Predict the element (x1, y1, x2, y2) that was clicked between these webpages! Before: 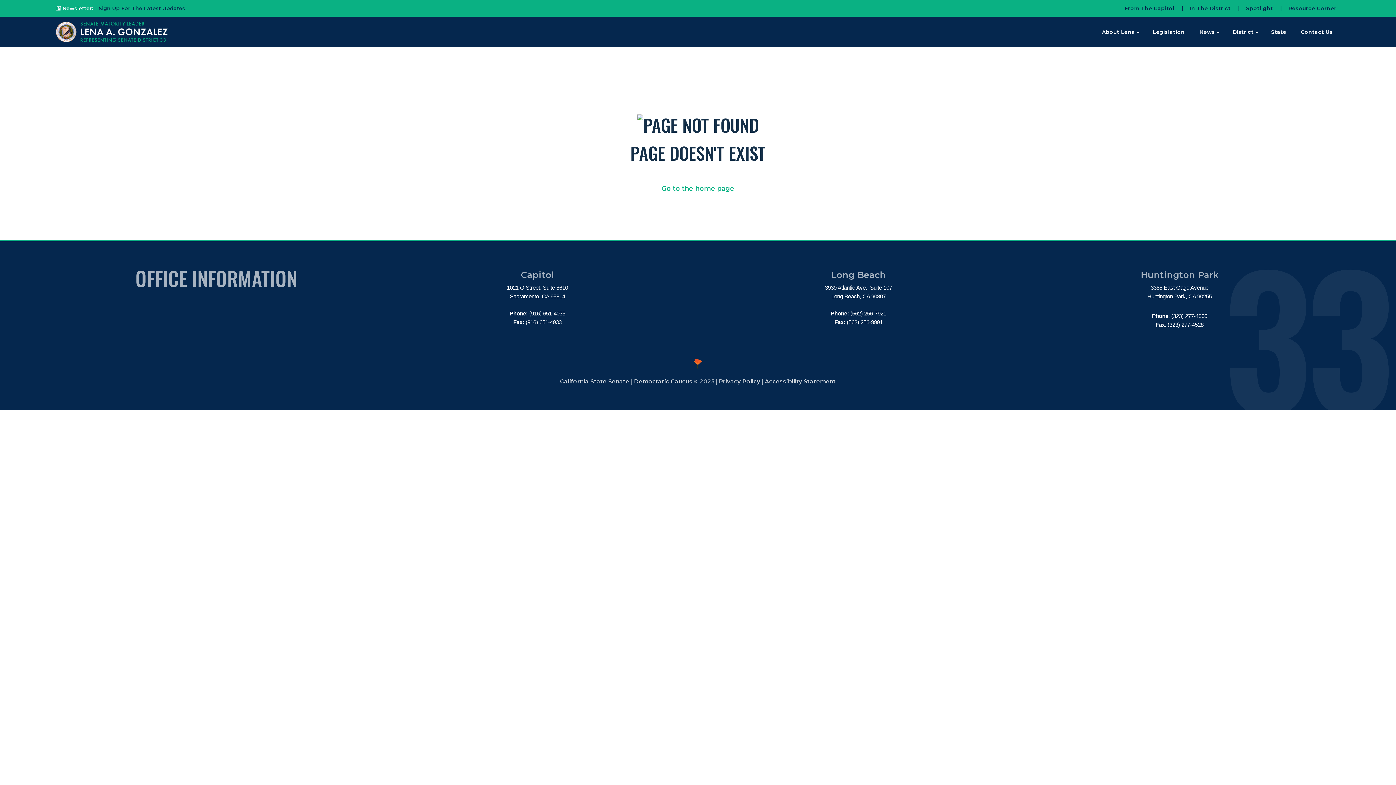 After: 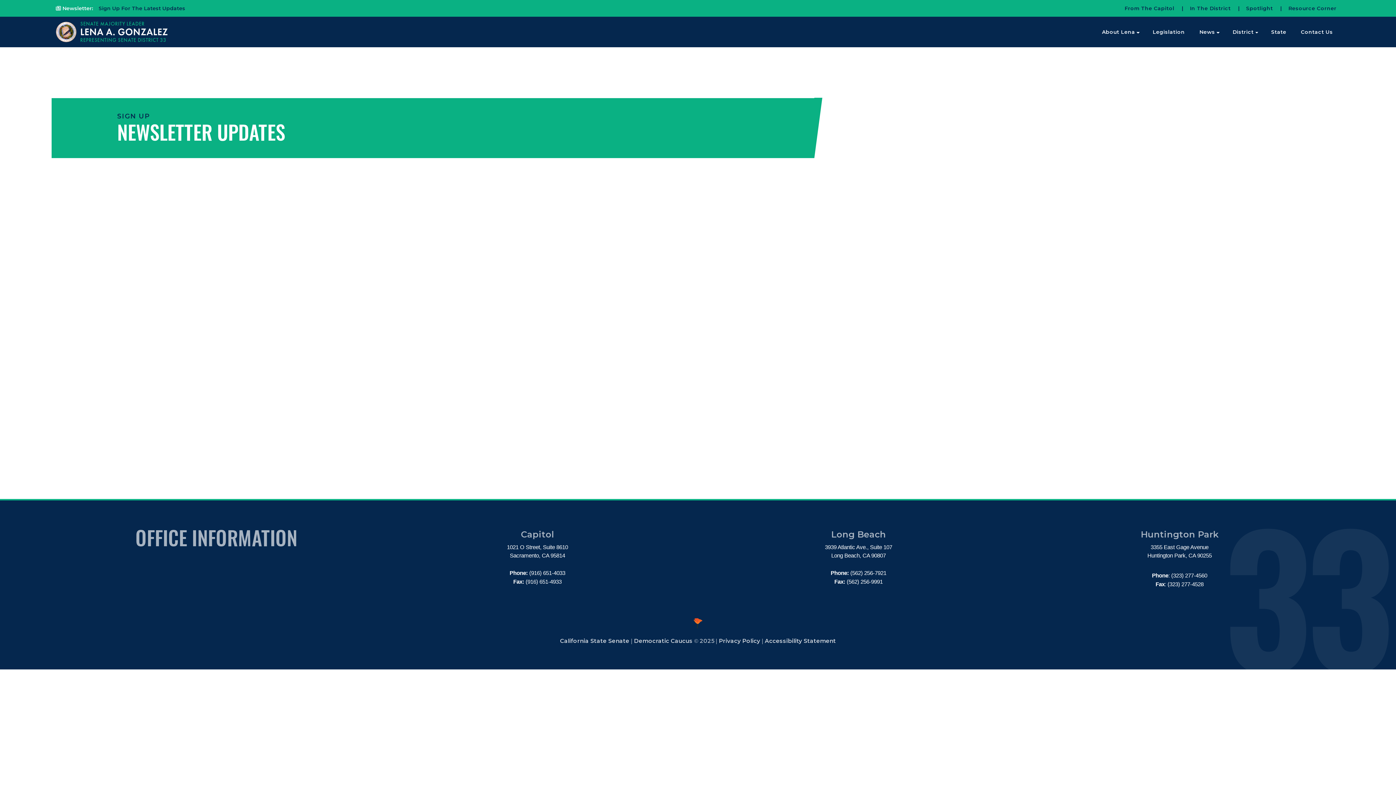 Action: label:  Sign Up For The Latest Updates bbox: (94, 4, 185, 11)